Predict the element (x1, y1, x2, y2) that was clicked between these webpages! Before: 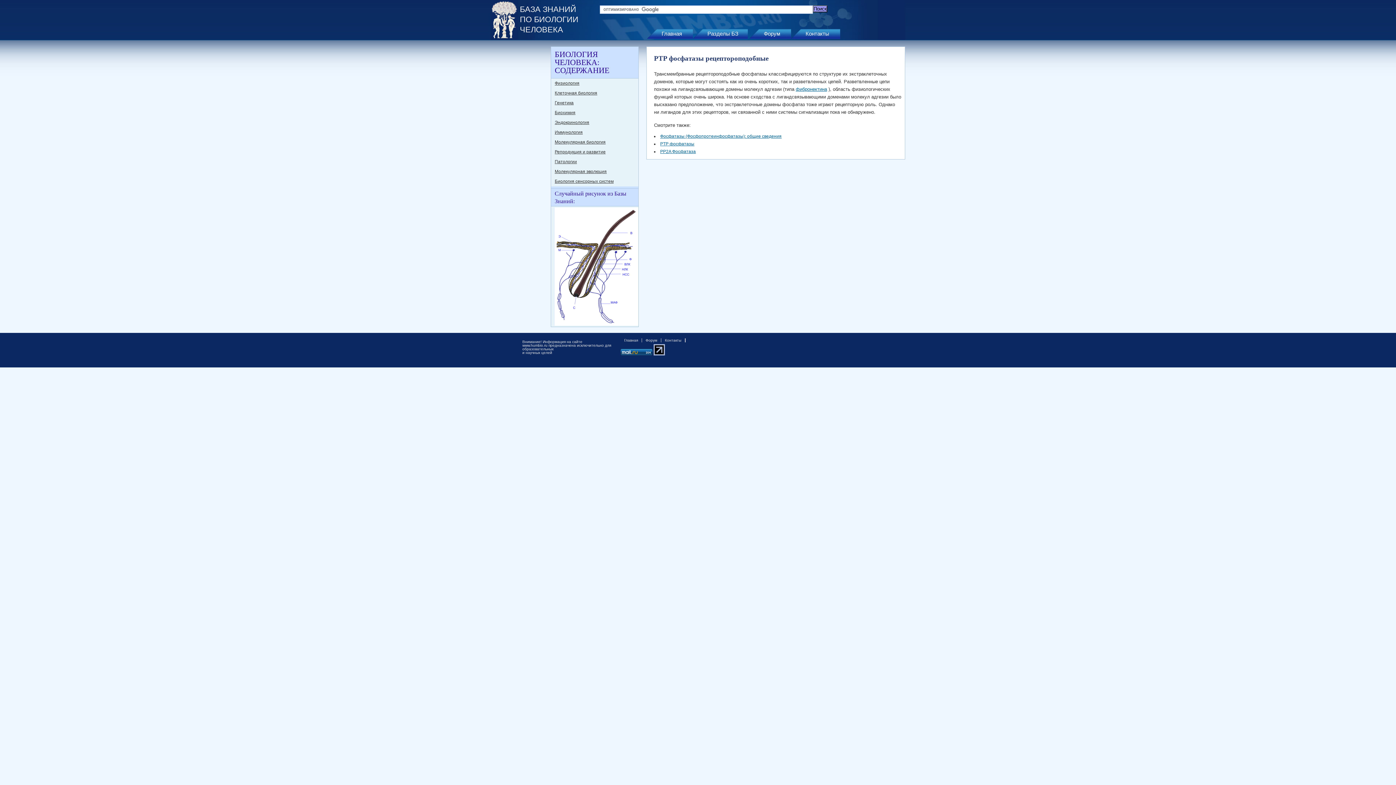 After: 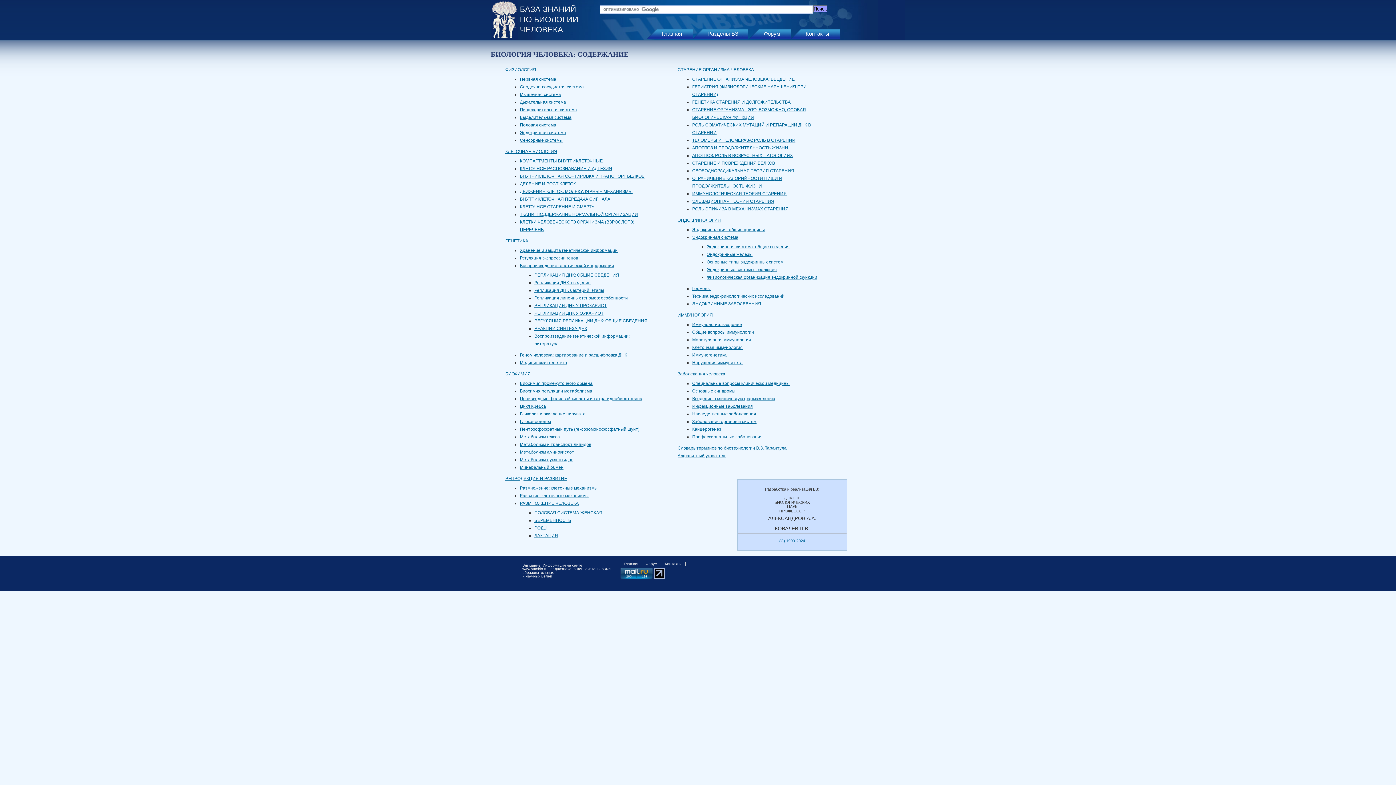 Action: label: БАЗА ЗНАНИЙ
ПО БИОЛОГИИ
ЧЕЛОВЕКА bbox: (520, 4, 578, 34)